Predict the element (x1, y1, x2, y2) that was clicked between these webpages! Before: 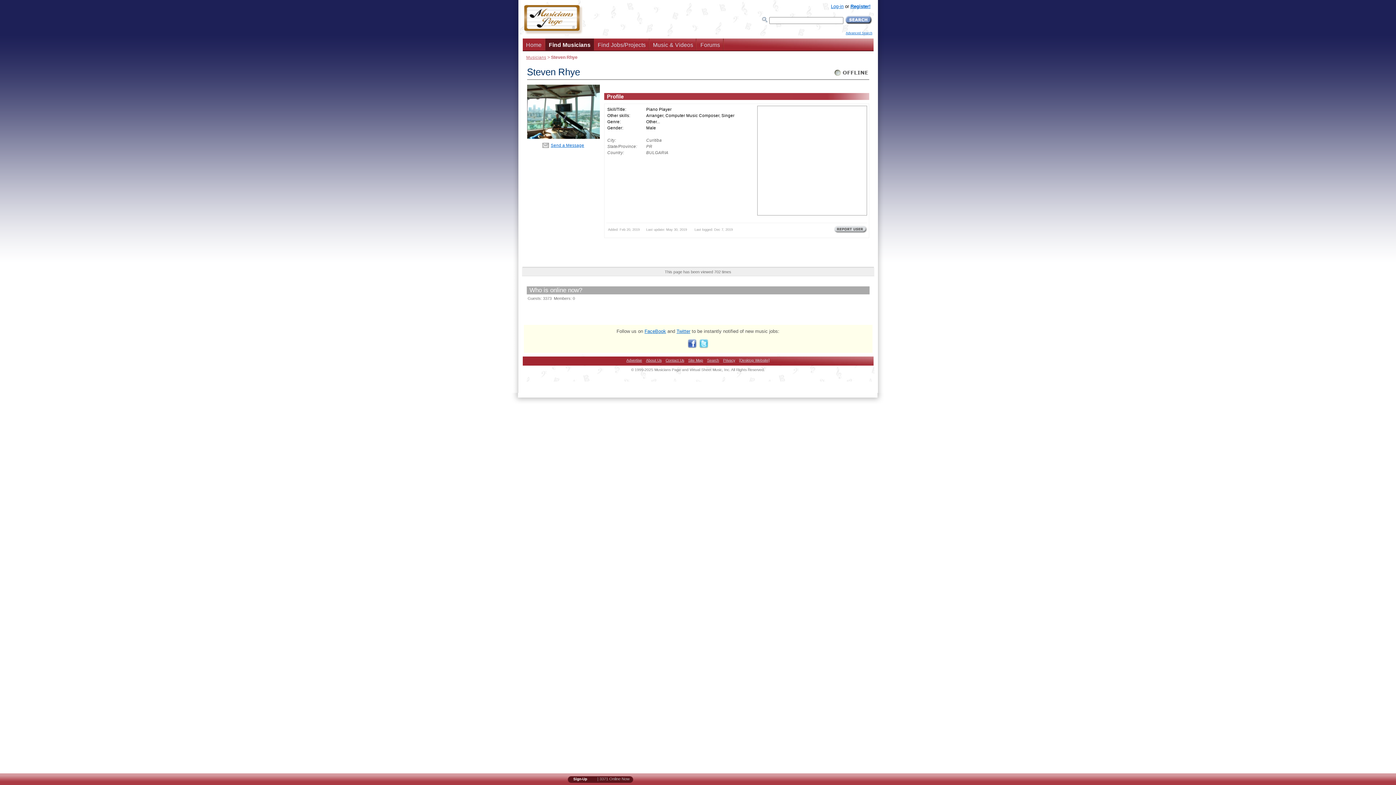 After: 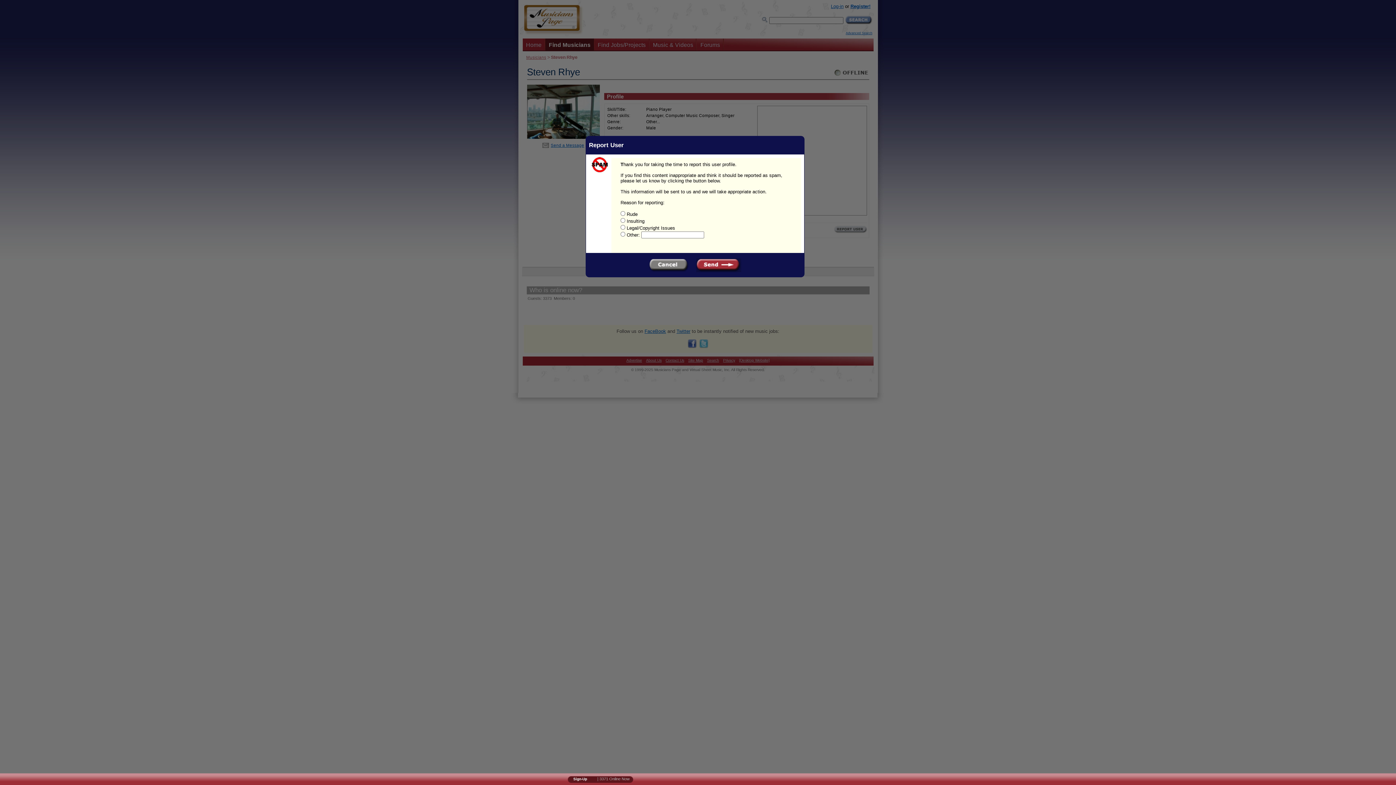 Action: bbox: (834, 230, 867, 234)